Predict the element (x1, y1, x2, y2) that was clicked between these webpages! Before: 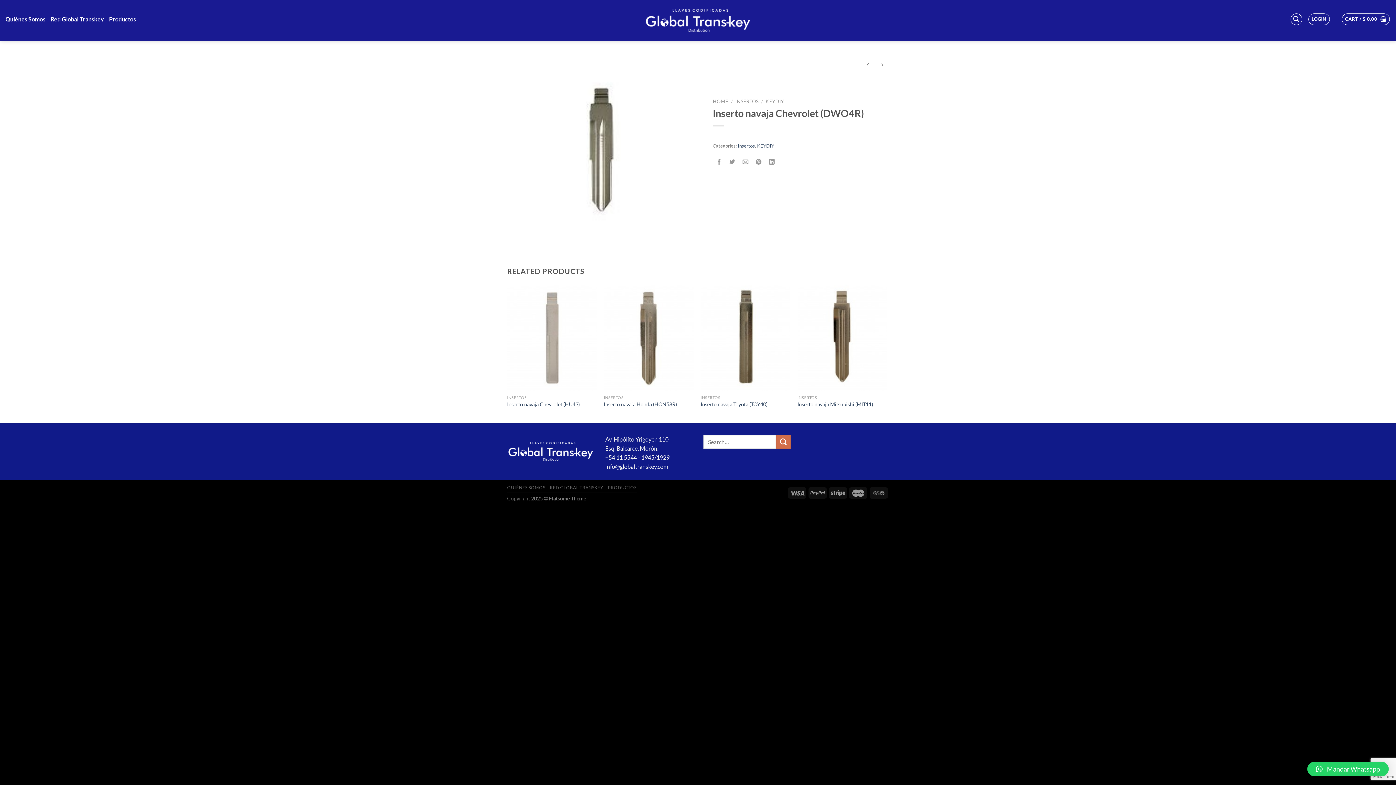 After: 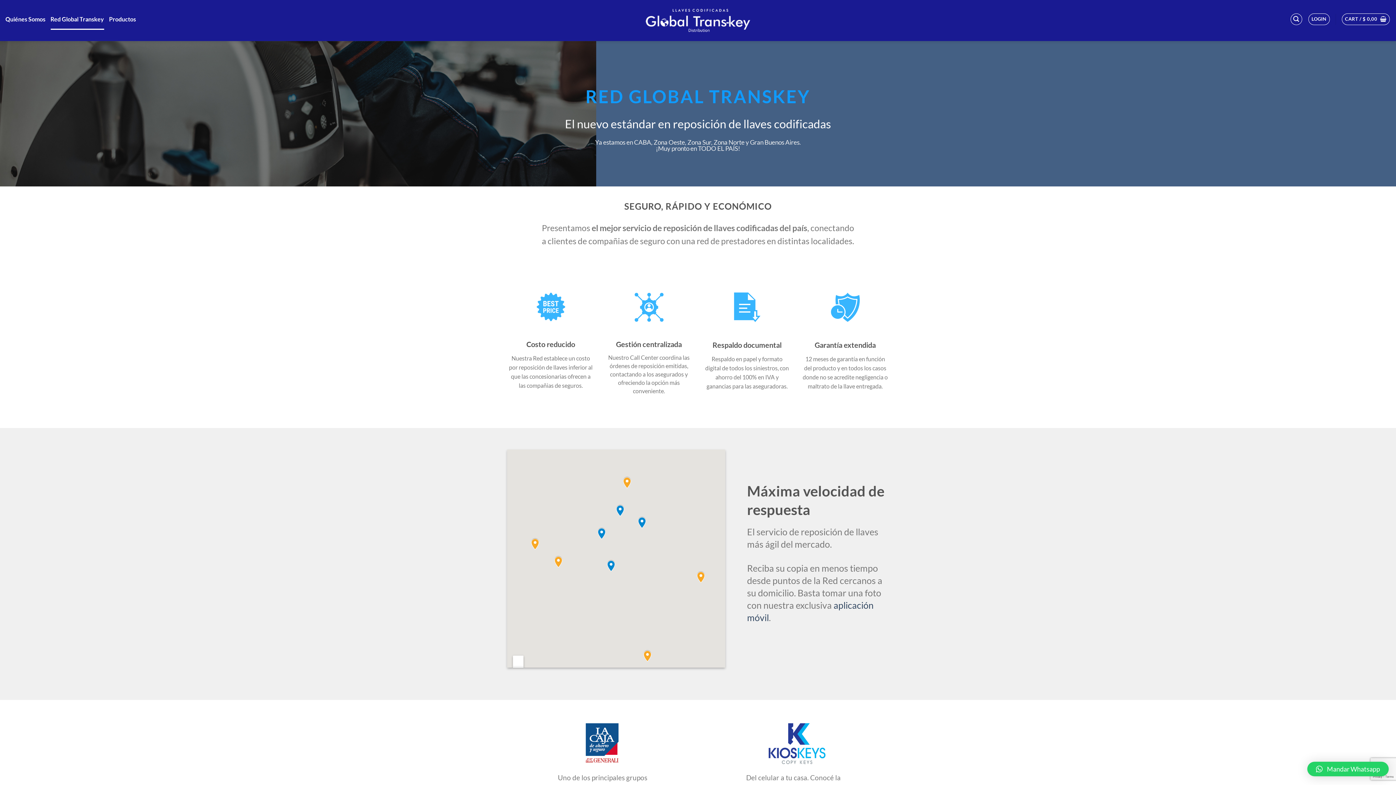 Action: bbox: (50, 8, 104, 29) label: Red Global Transkey